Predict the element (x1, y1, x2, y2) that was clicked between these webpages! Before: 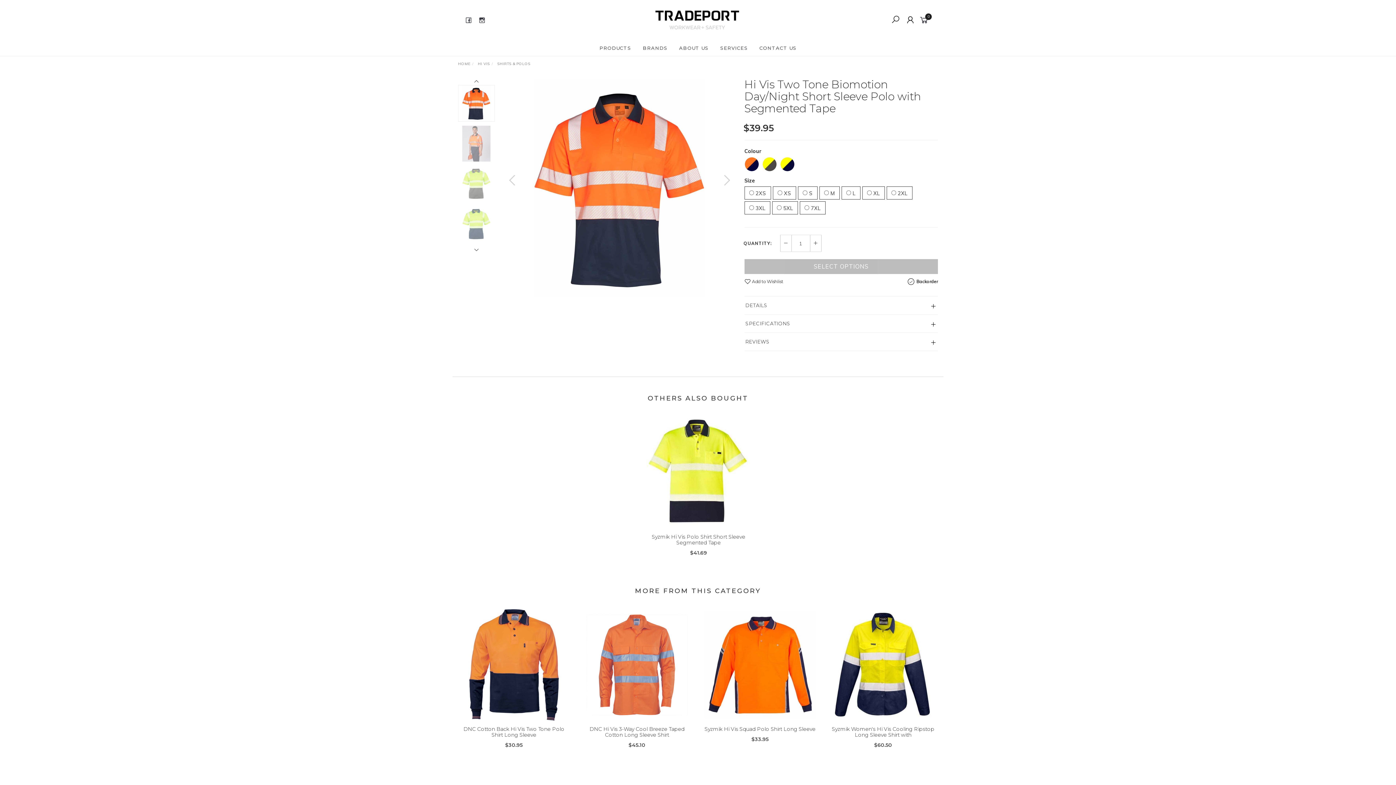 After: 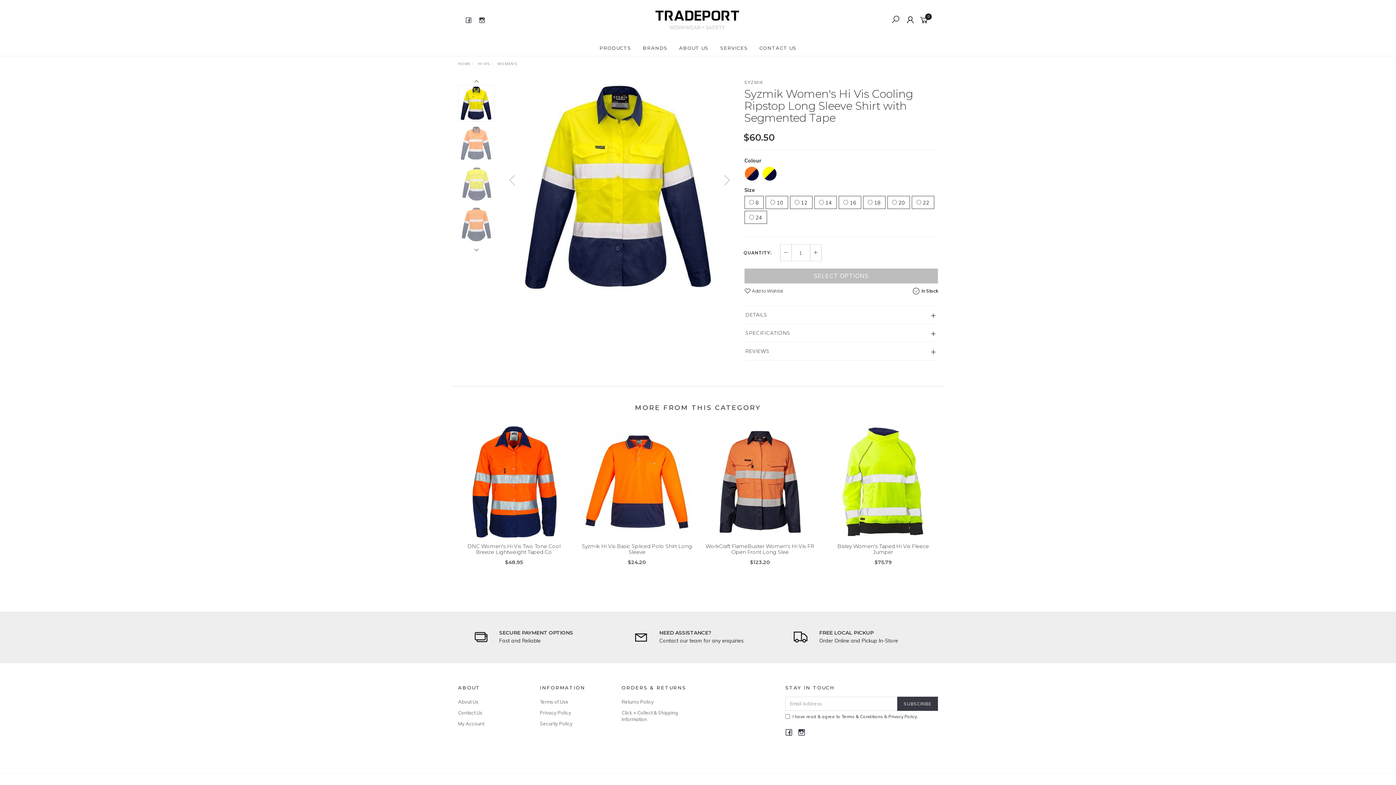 Action: bbox: (827, 609, 939, 721)